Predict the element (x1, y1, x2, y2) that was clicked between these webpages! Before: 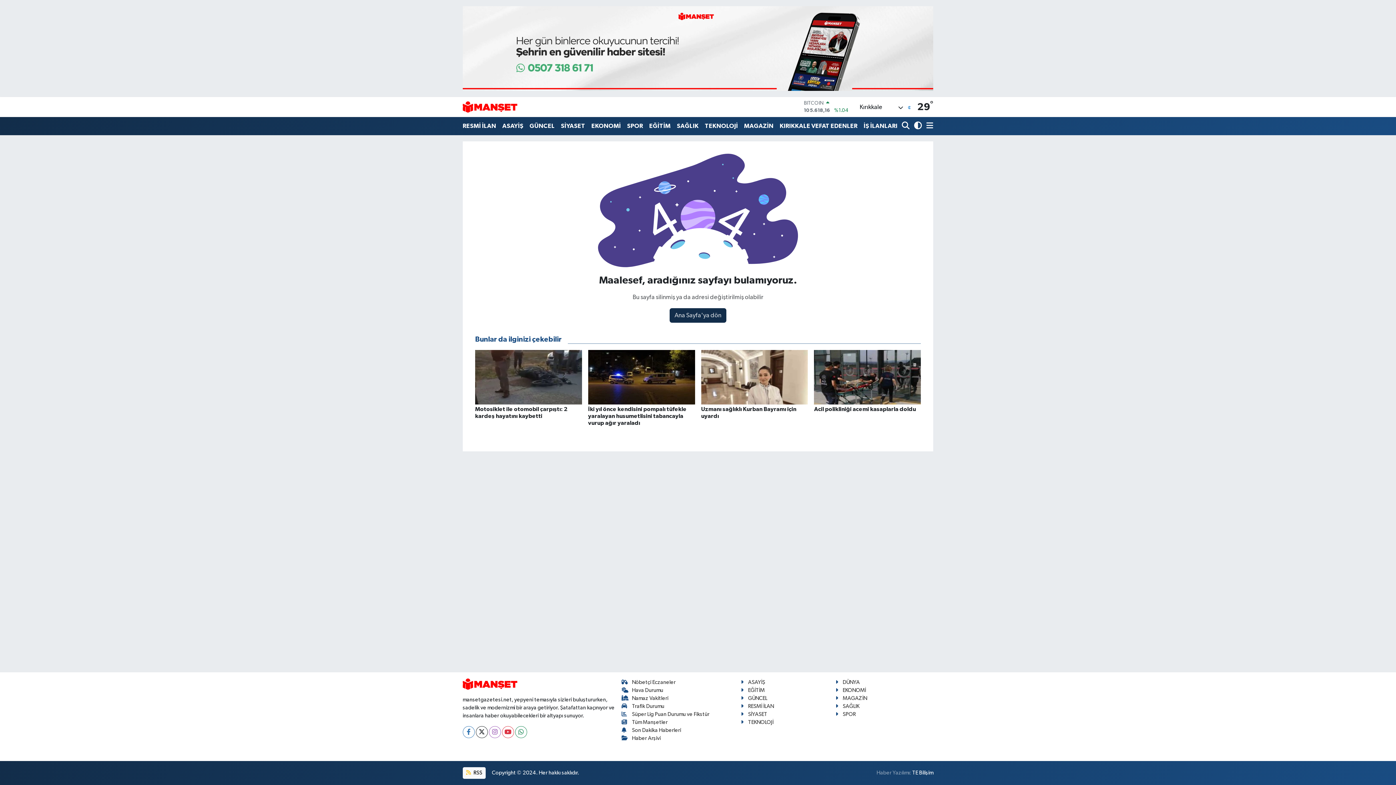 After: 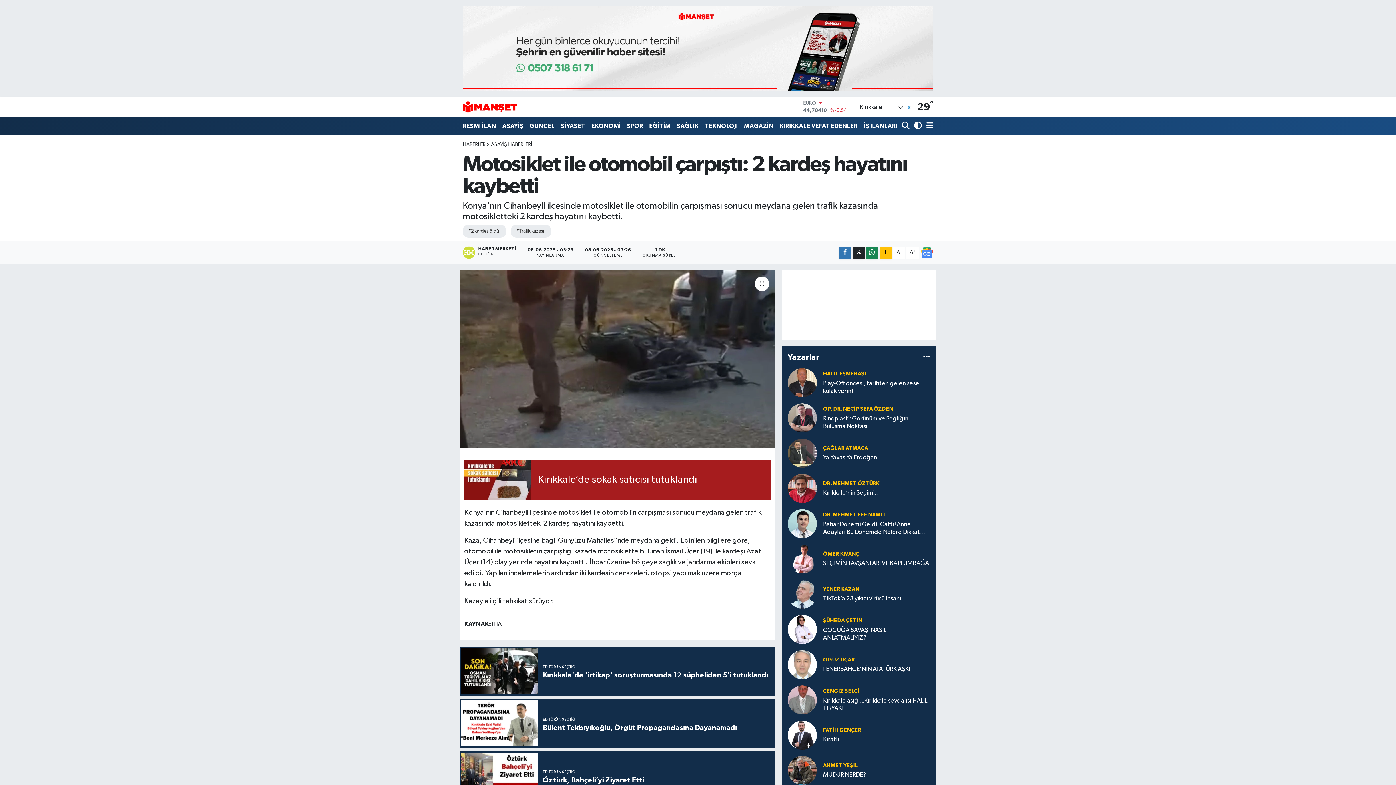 Action: label: Motosiklet ile otomobil çarpıştı: 2 kardeş hayatını kaybetti bbox: (475, 350, 582, 426)